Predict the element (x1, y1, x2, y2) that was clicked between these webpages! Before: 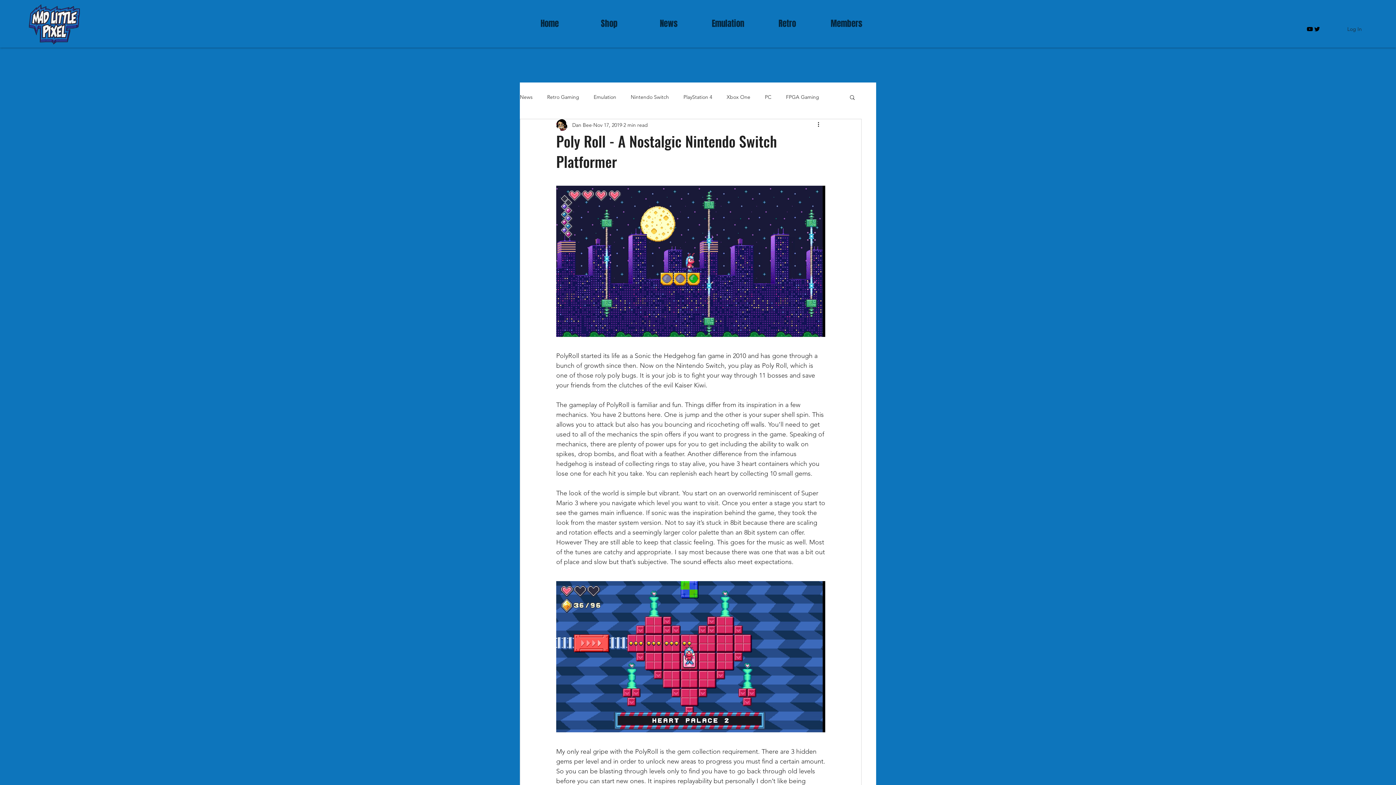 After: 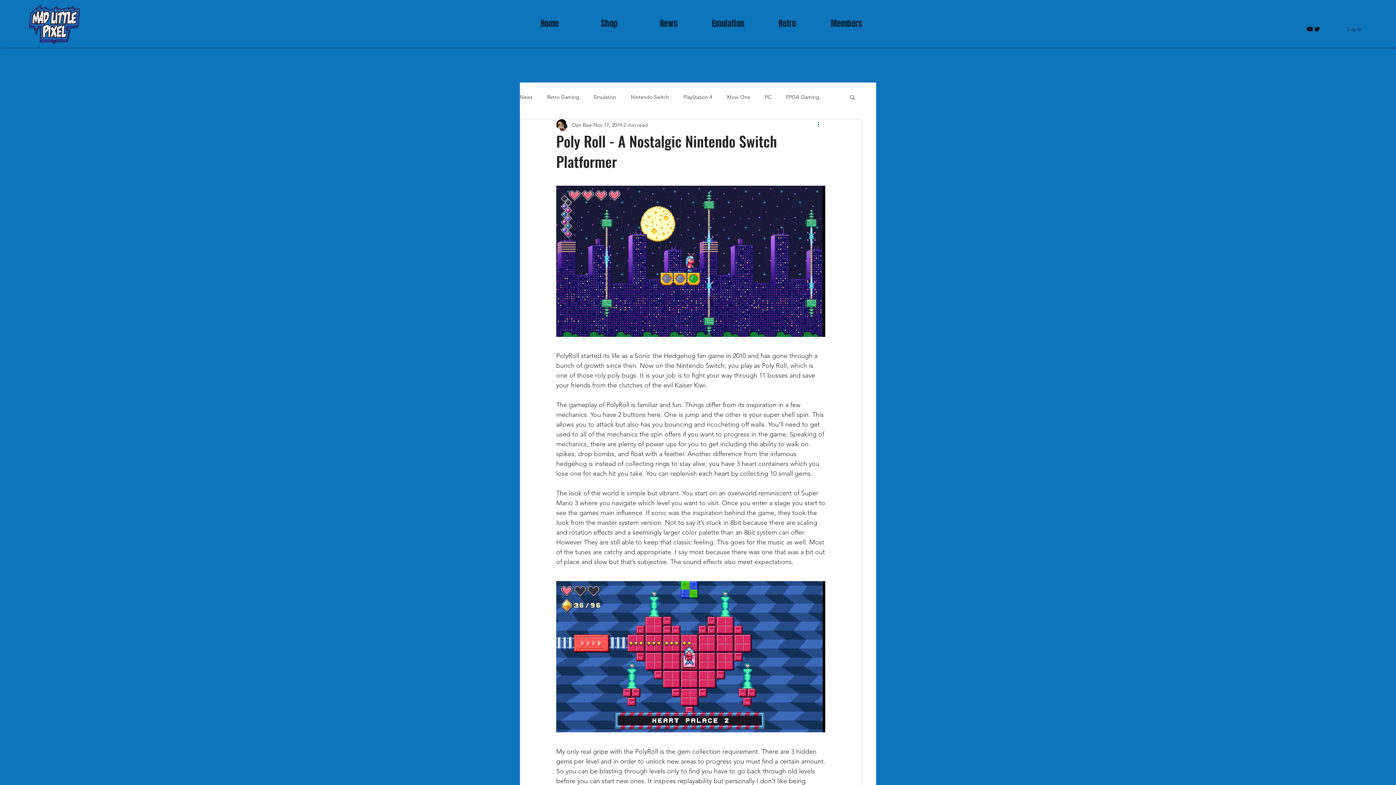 Action: bbox: (816, 120, 825, 129) label: More actions